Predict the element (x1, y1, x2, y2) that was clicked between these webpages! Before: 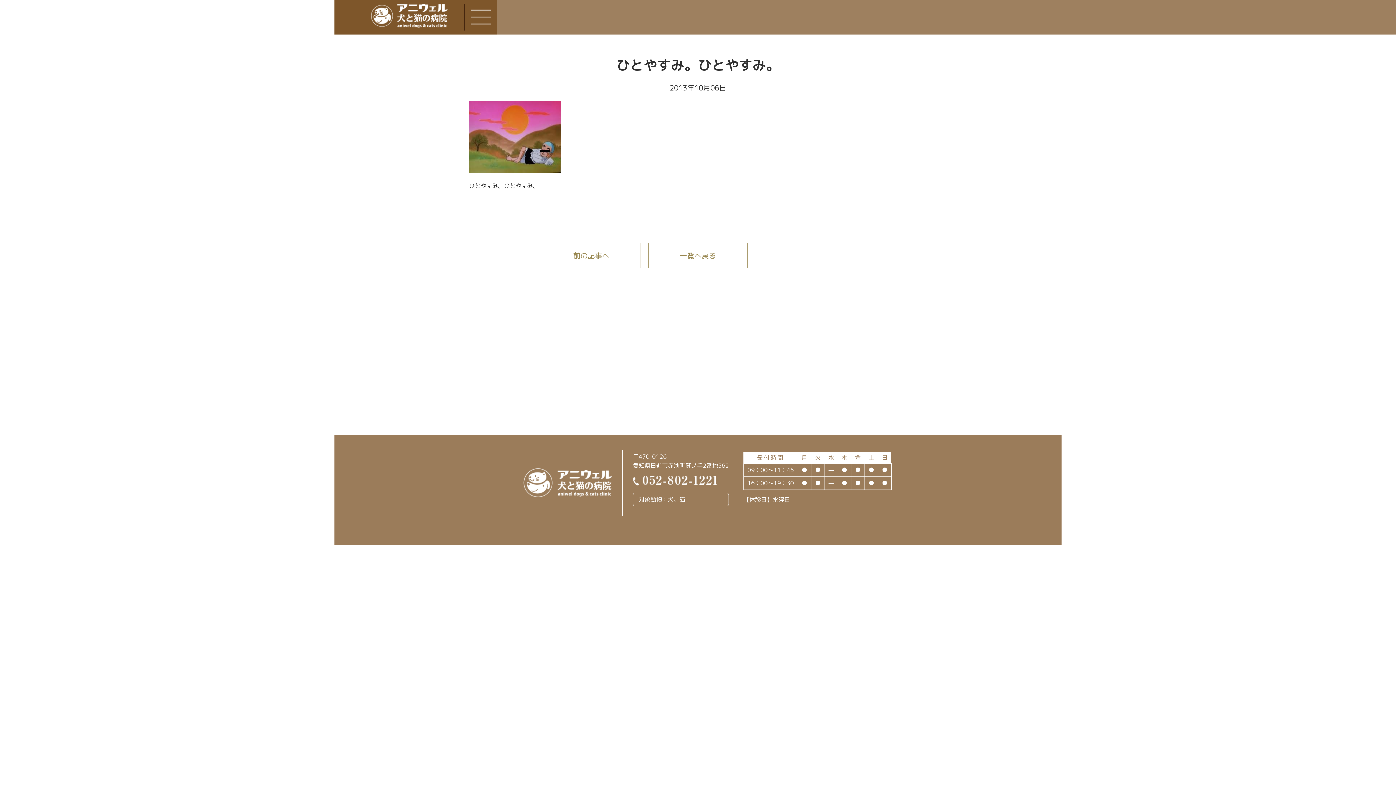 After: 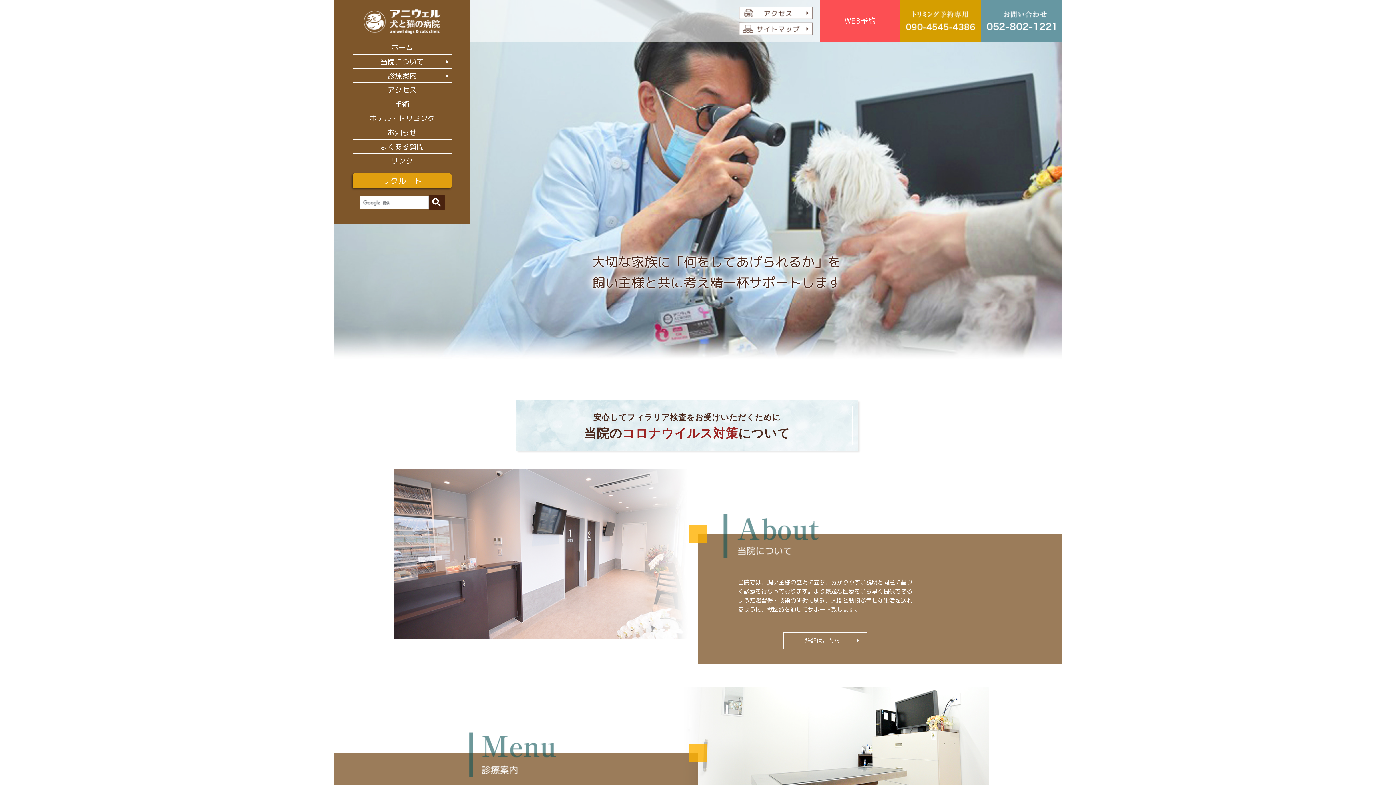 Action: label: 一覧へ戻る bbox: (648, 242, 747, 268)